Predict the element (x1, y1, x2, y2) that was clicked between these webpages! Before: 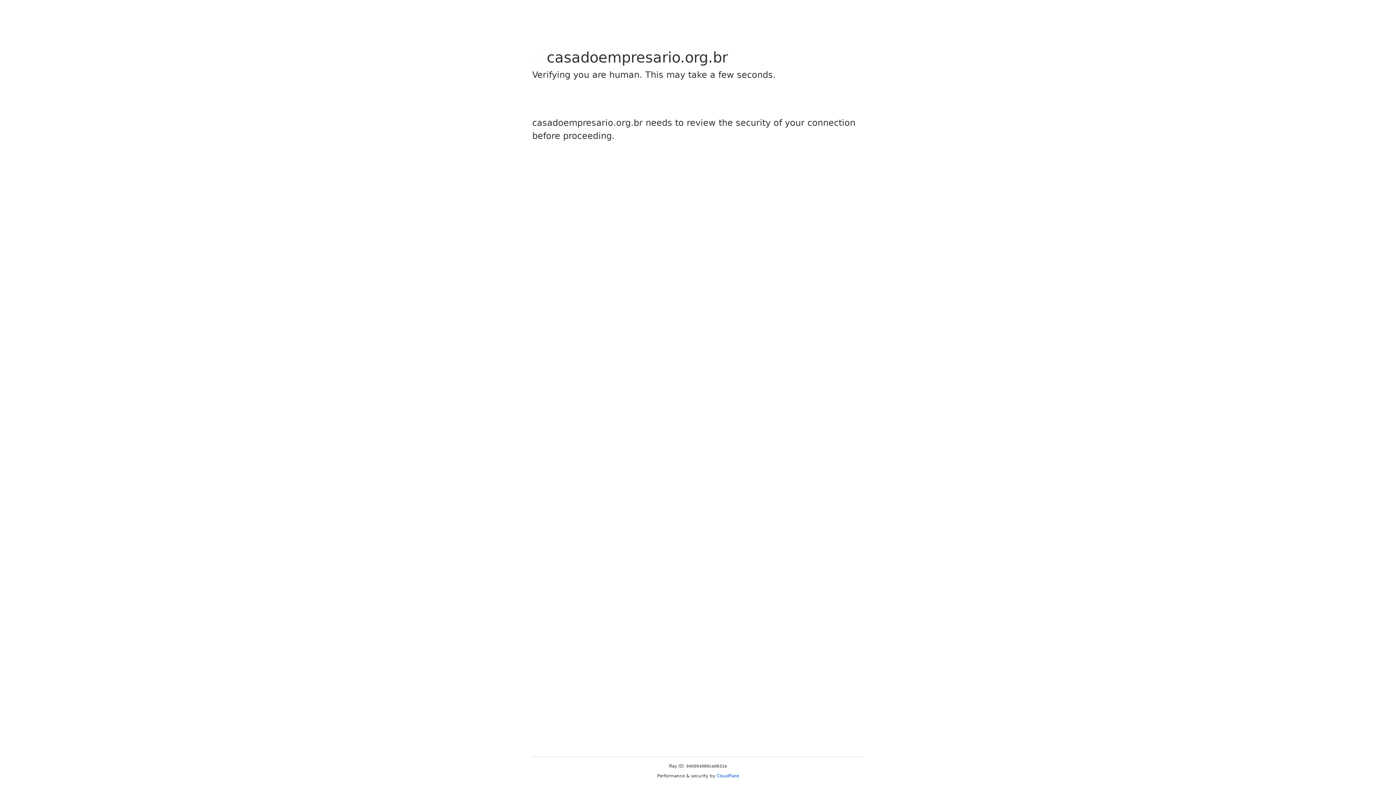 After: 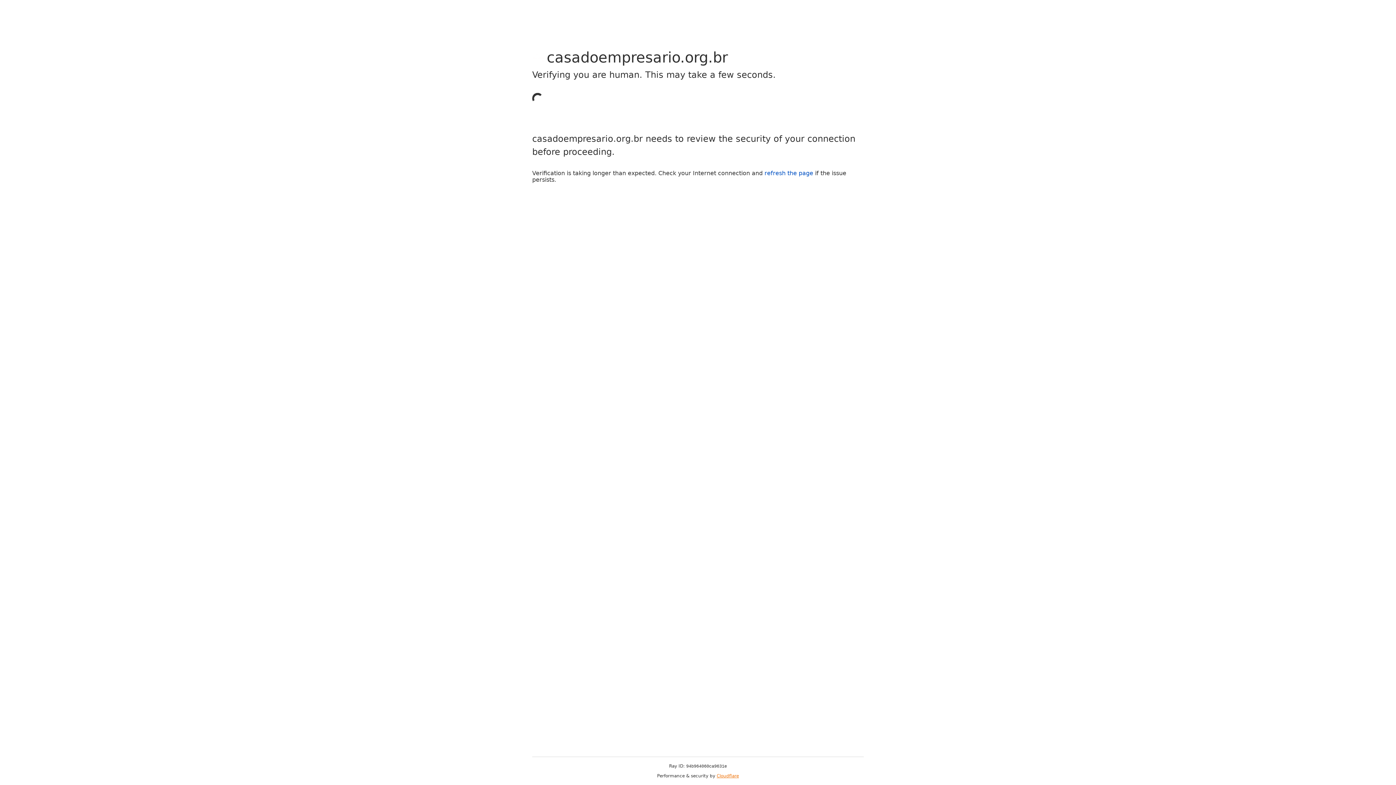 Action: bbox: (716, 773, 739, 778) label: Cloudflare